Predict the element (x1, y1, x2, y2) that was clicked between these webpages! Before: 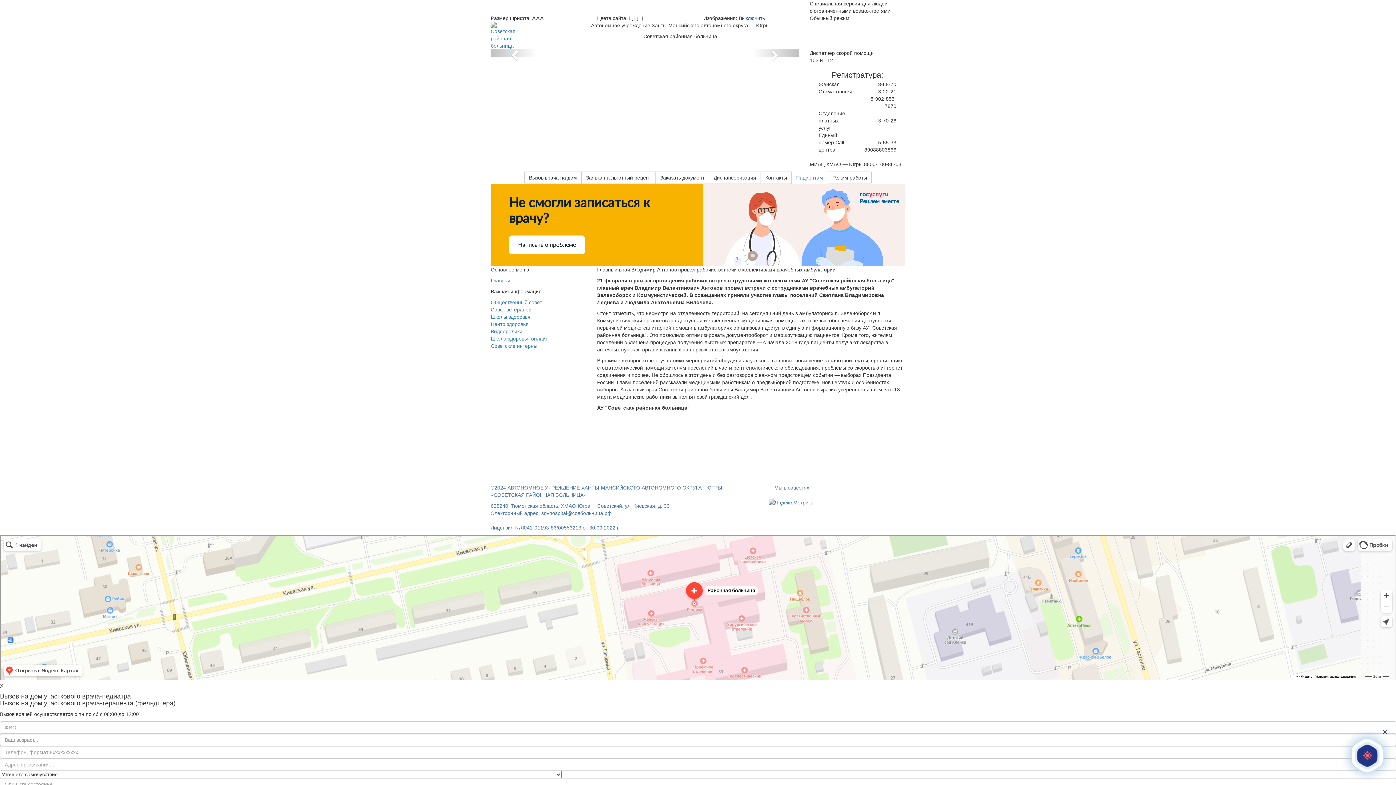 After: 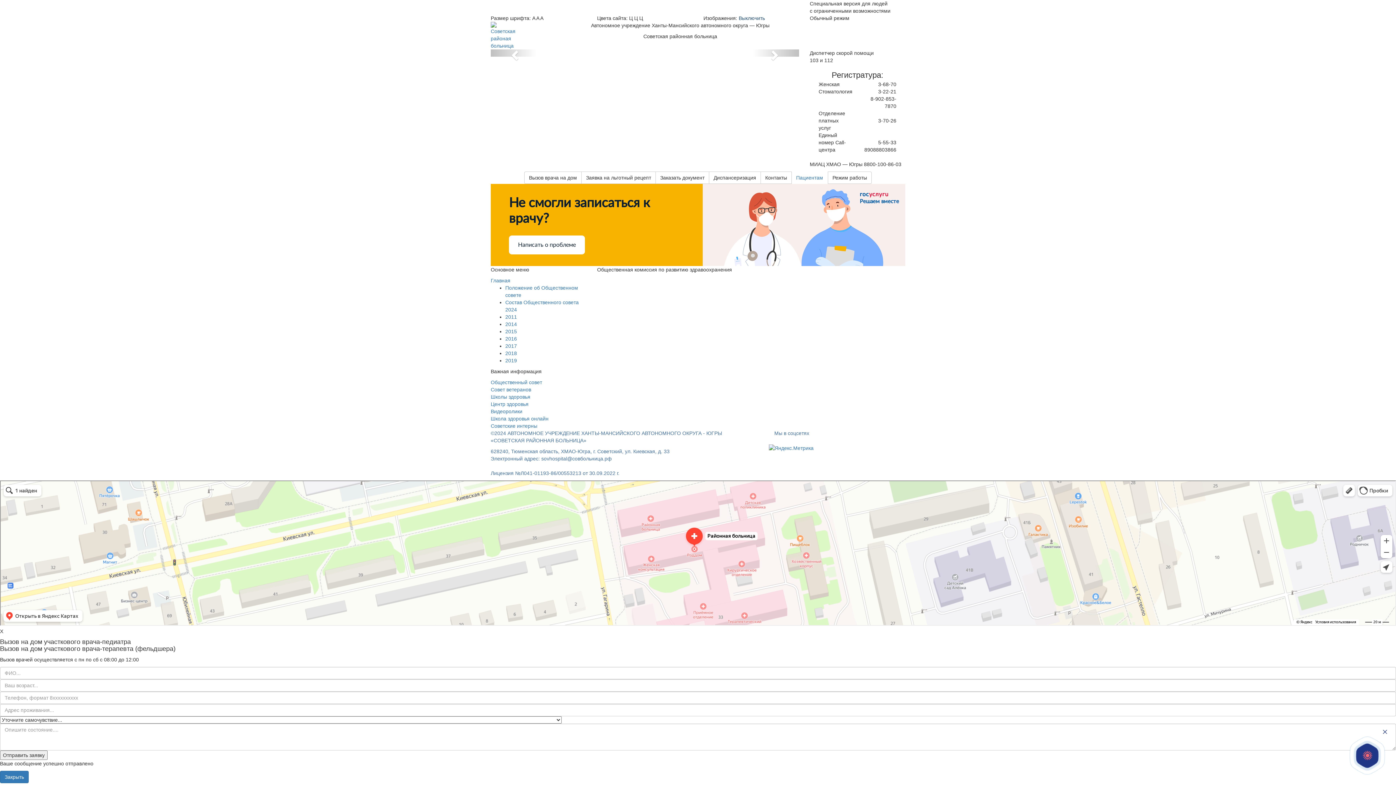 Action: bbox: (490, 299, 542, 305) label: Общественный совет